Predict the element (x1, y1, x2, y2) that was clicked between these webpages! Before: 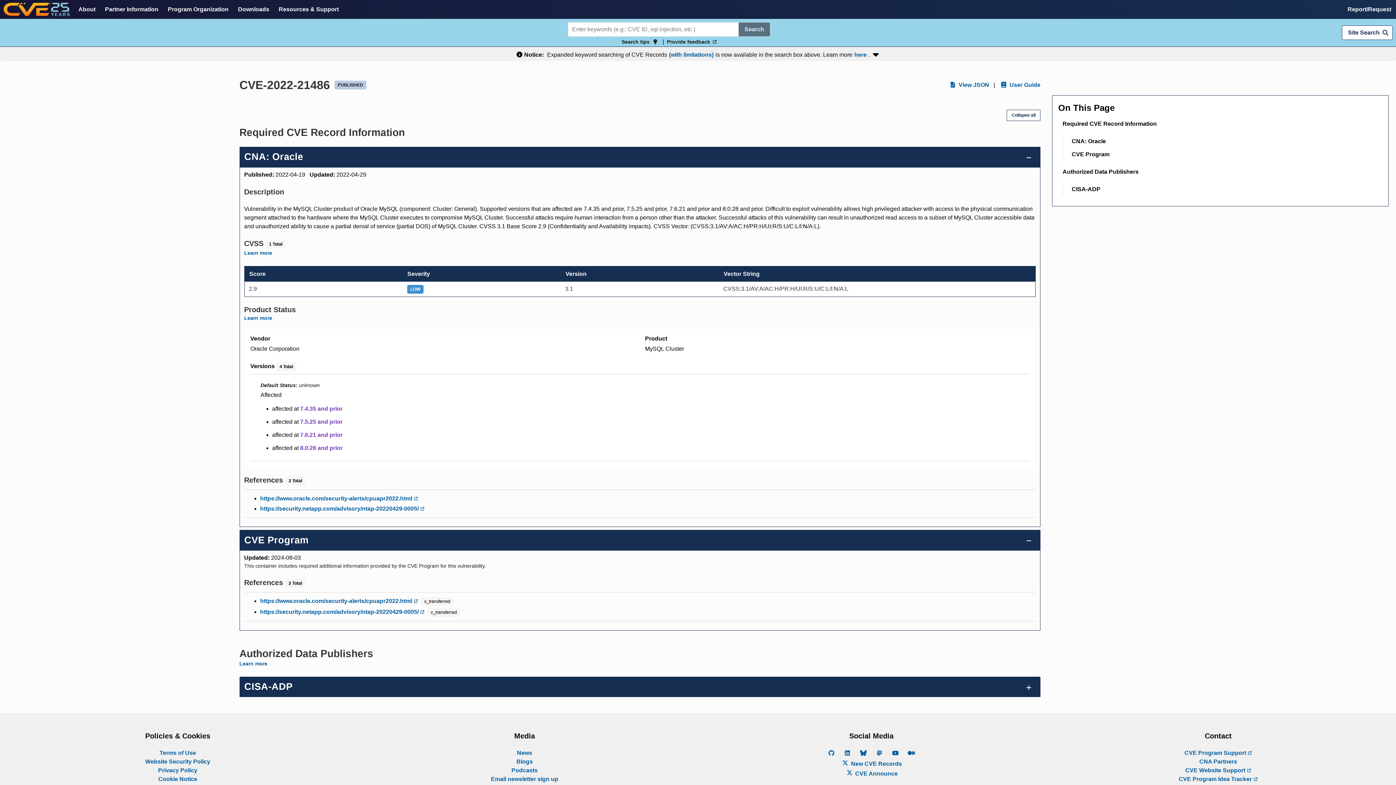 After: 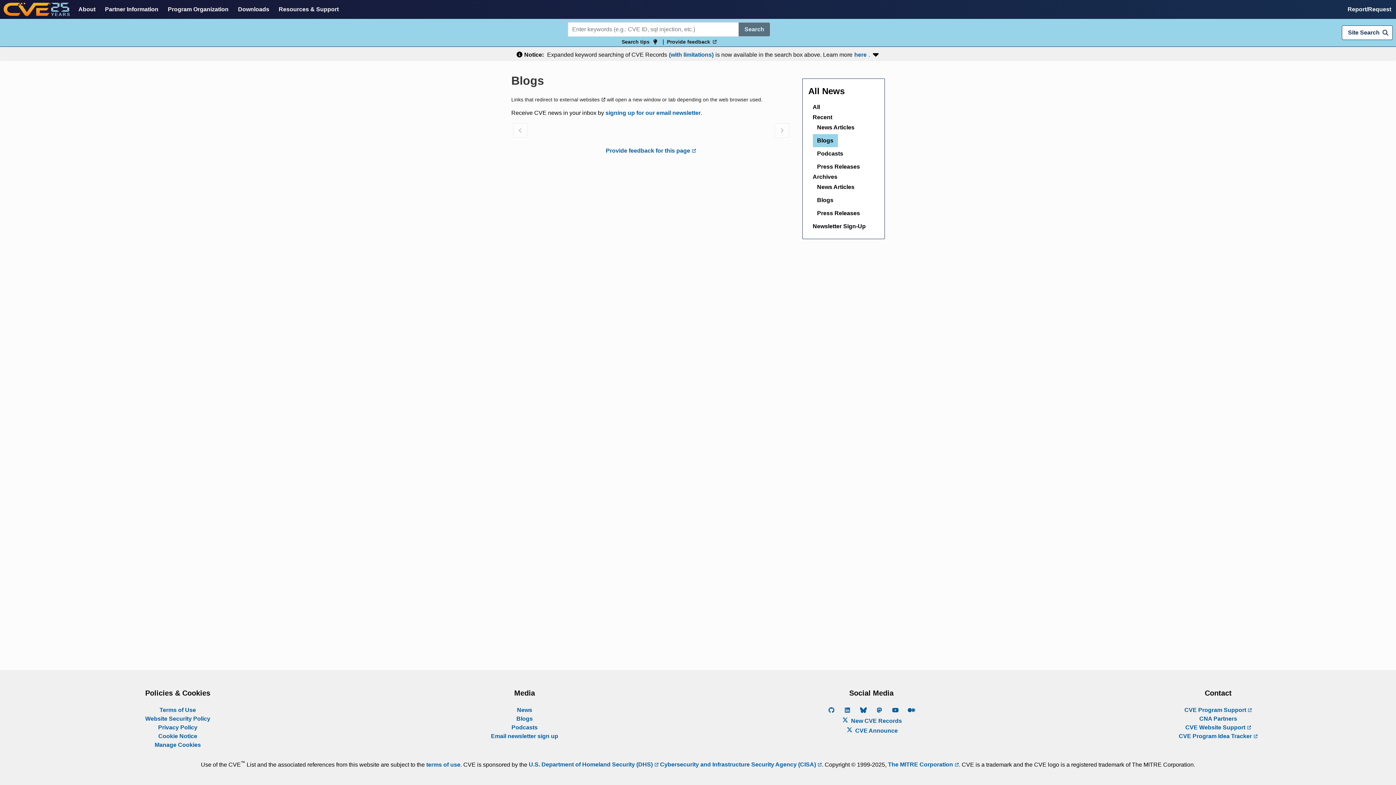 Action: bbox: (516, 758, 532, 765) label: Blogs